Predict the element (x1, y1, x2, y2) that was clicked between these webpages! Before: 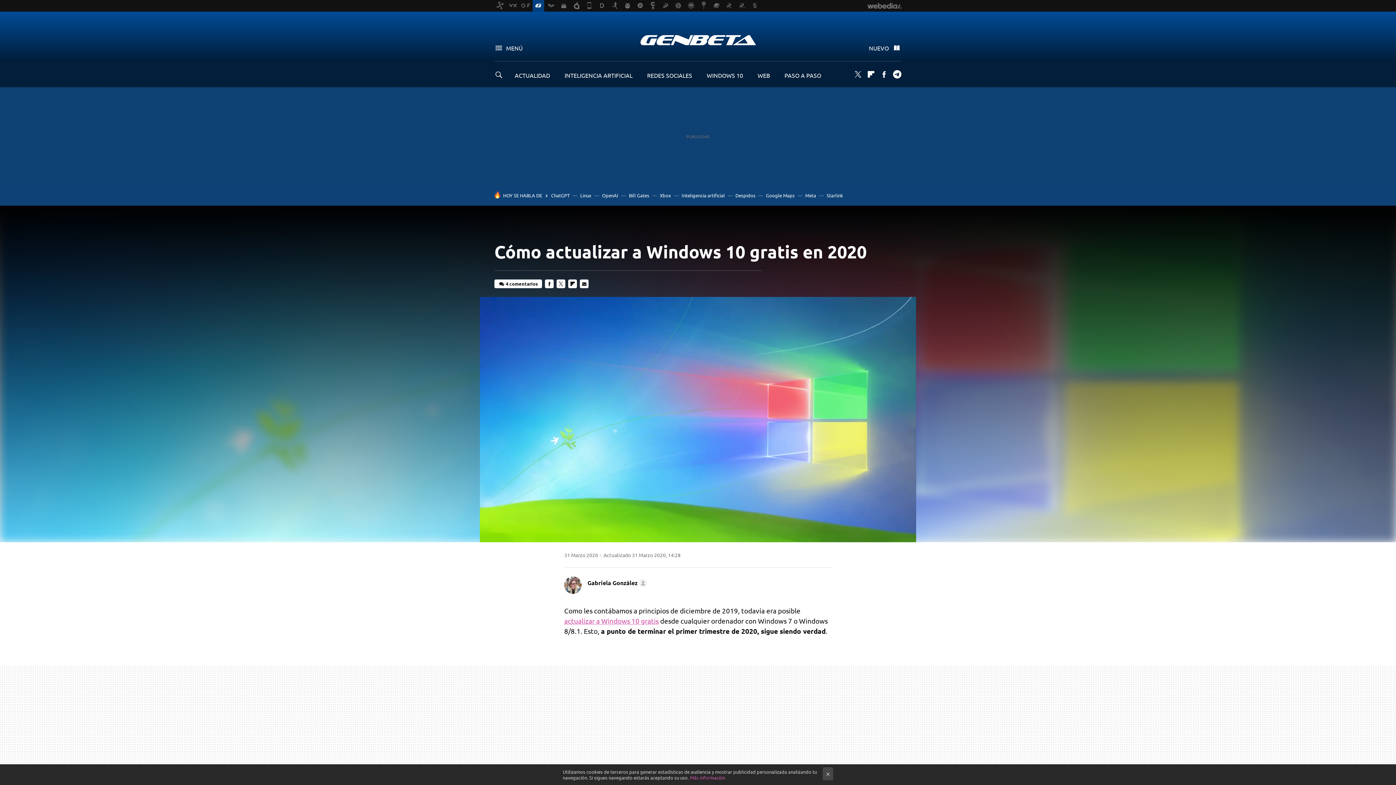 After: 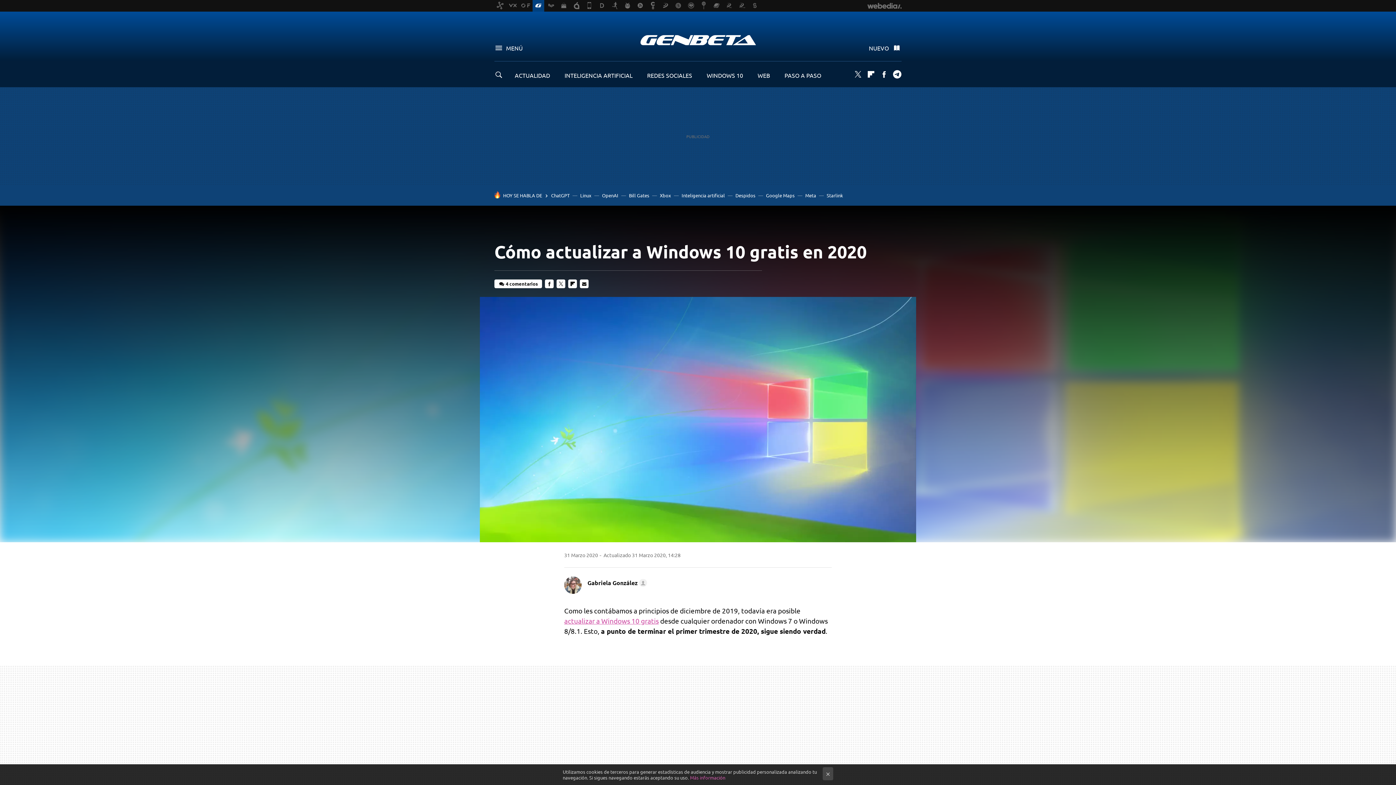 Action: bbox: (580, 279, 588, 288) label: E-MAIL